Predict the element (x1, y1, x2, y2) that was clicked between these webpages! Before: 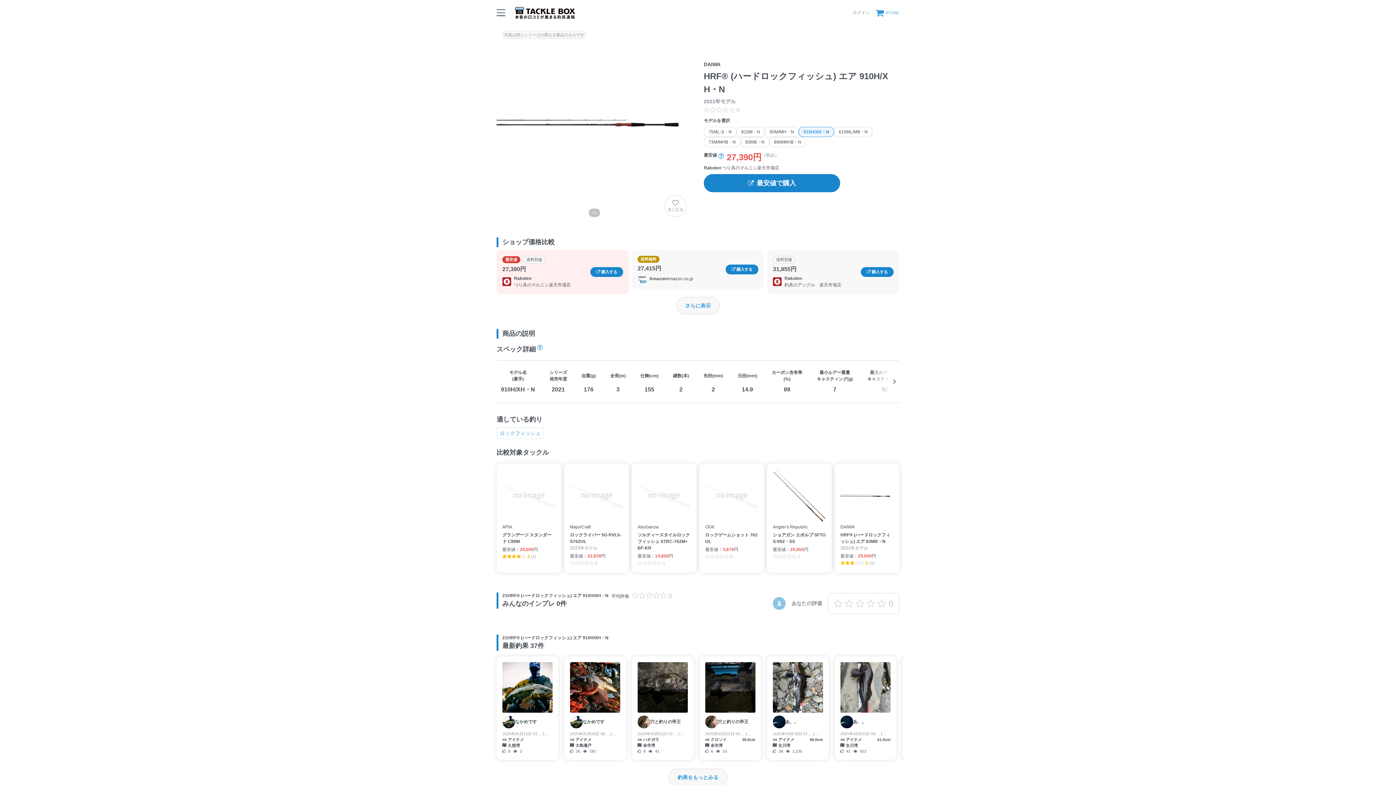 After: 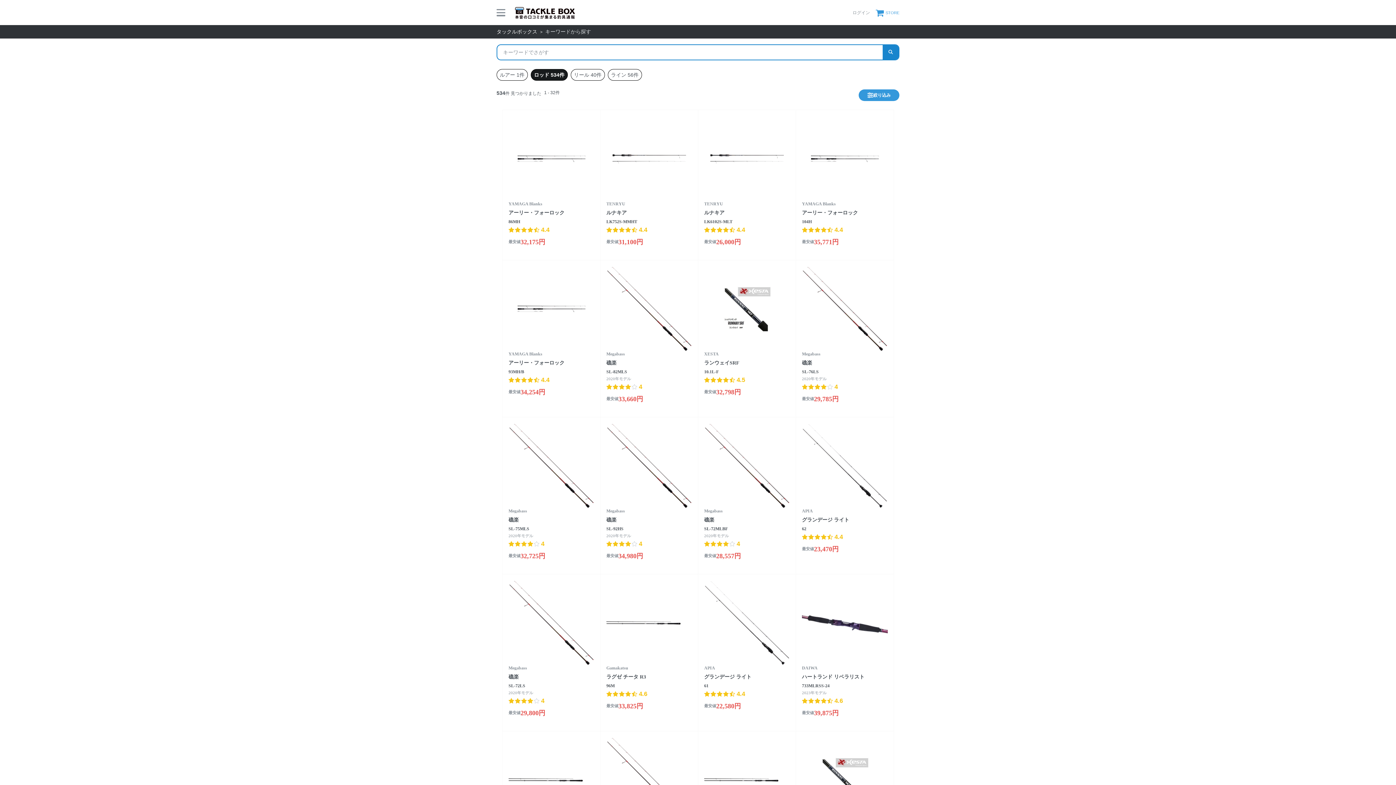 Action: label: ロックフィッシュ bbox: (496, 427, 543, 439)